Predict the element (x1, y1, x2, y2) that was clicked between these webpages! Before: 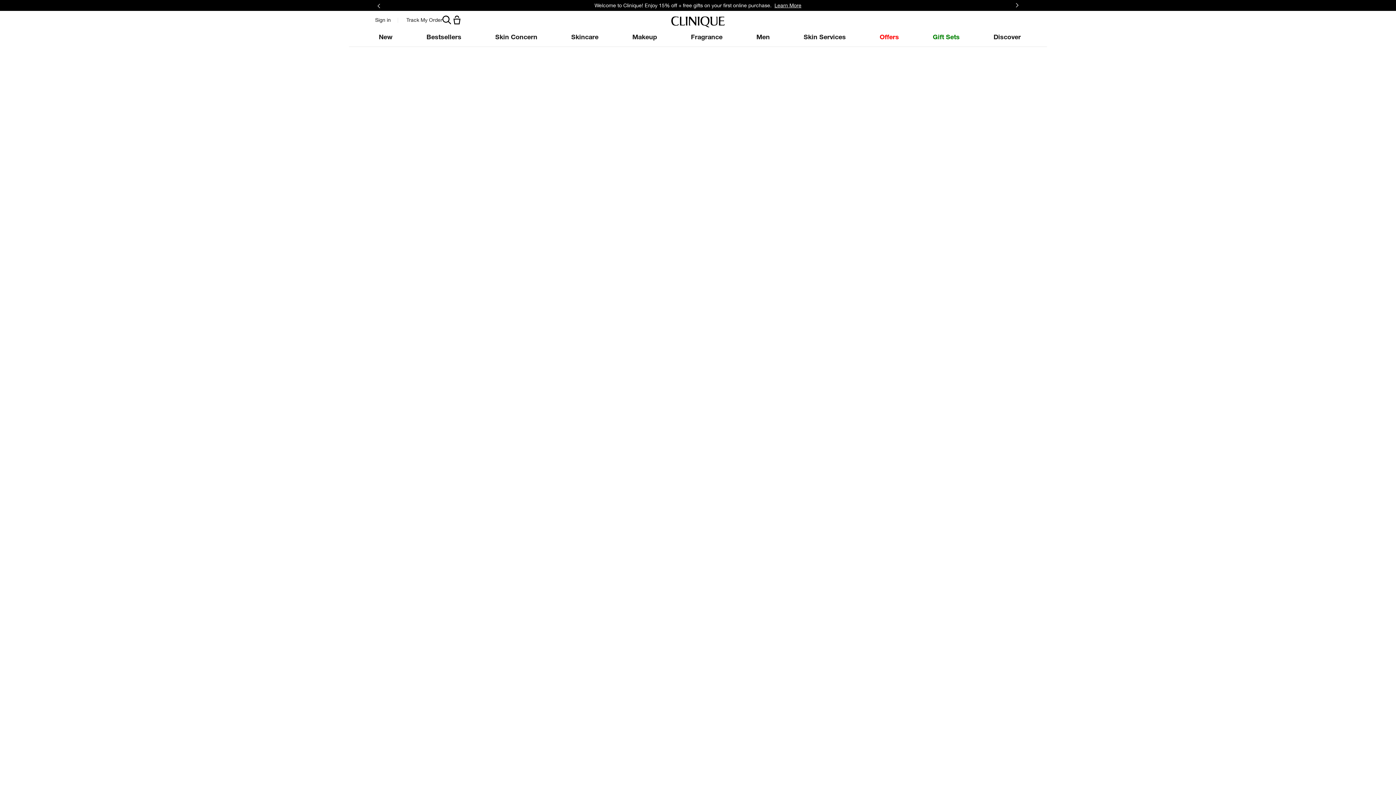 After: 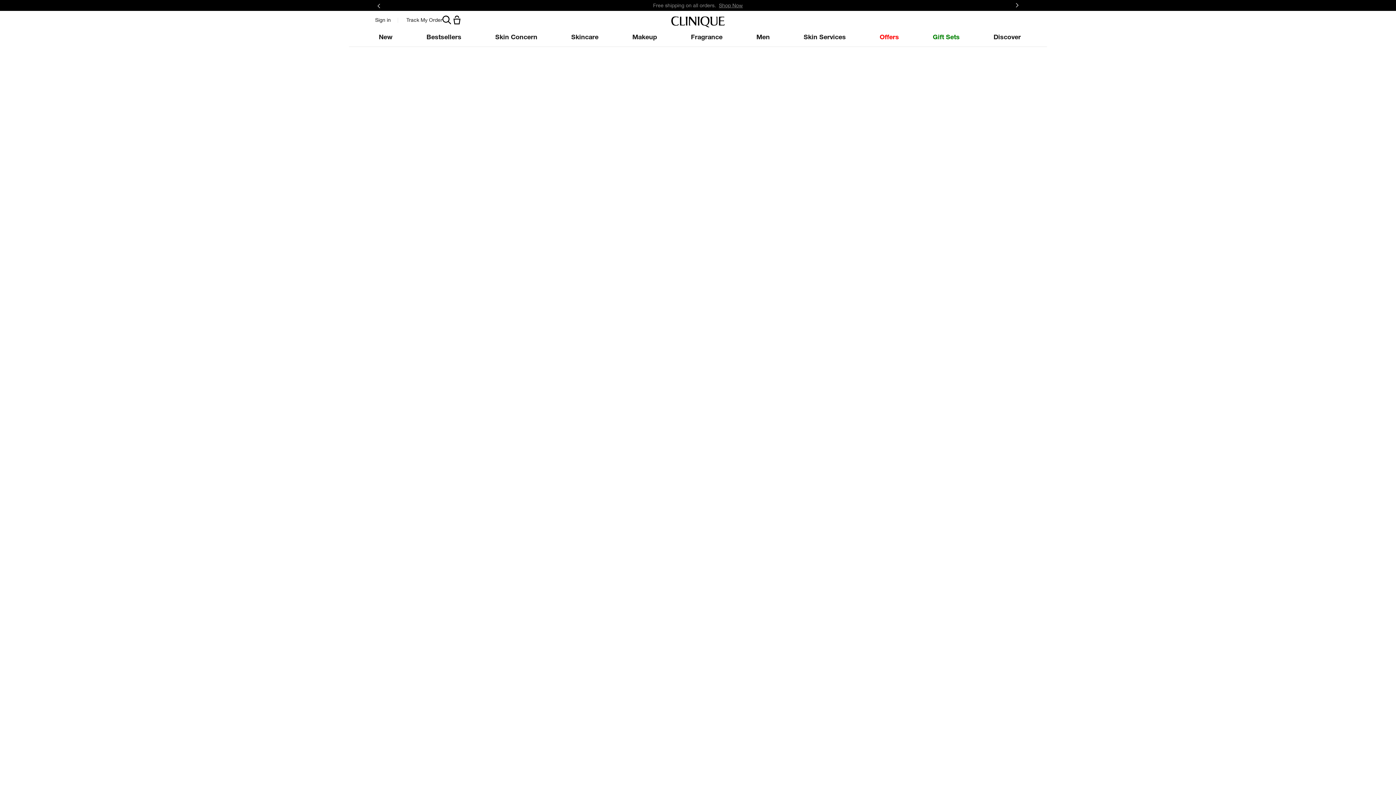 Action: bbox: (375, 1, 382, 9)